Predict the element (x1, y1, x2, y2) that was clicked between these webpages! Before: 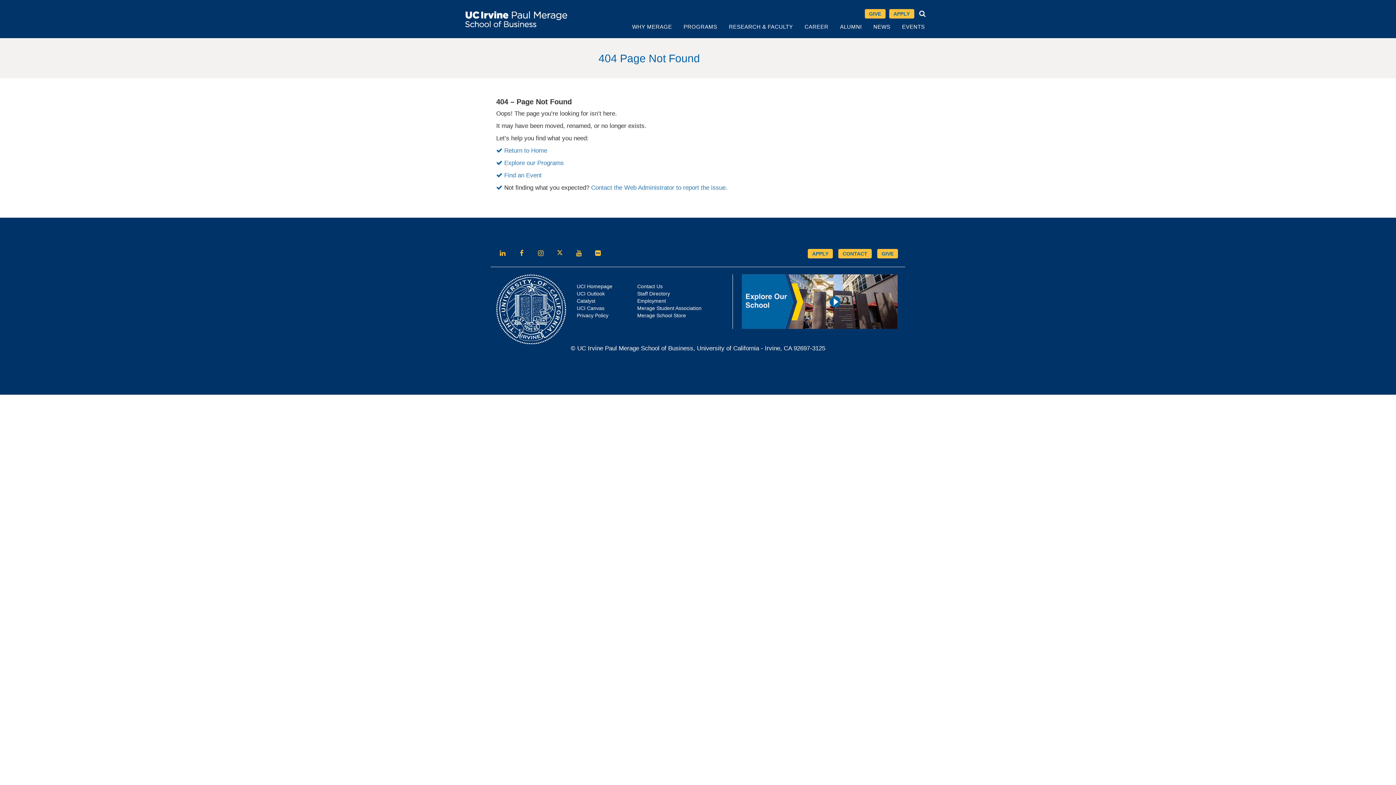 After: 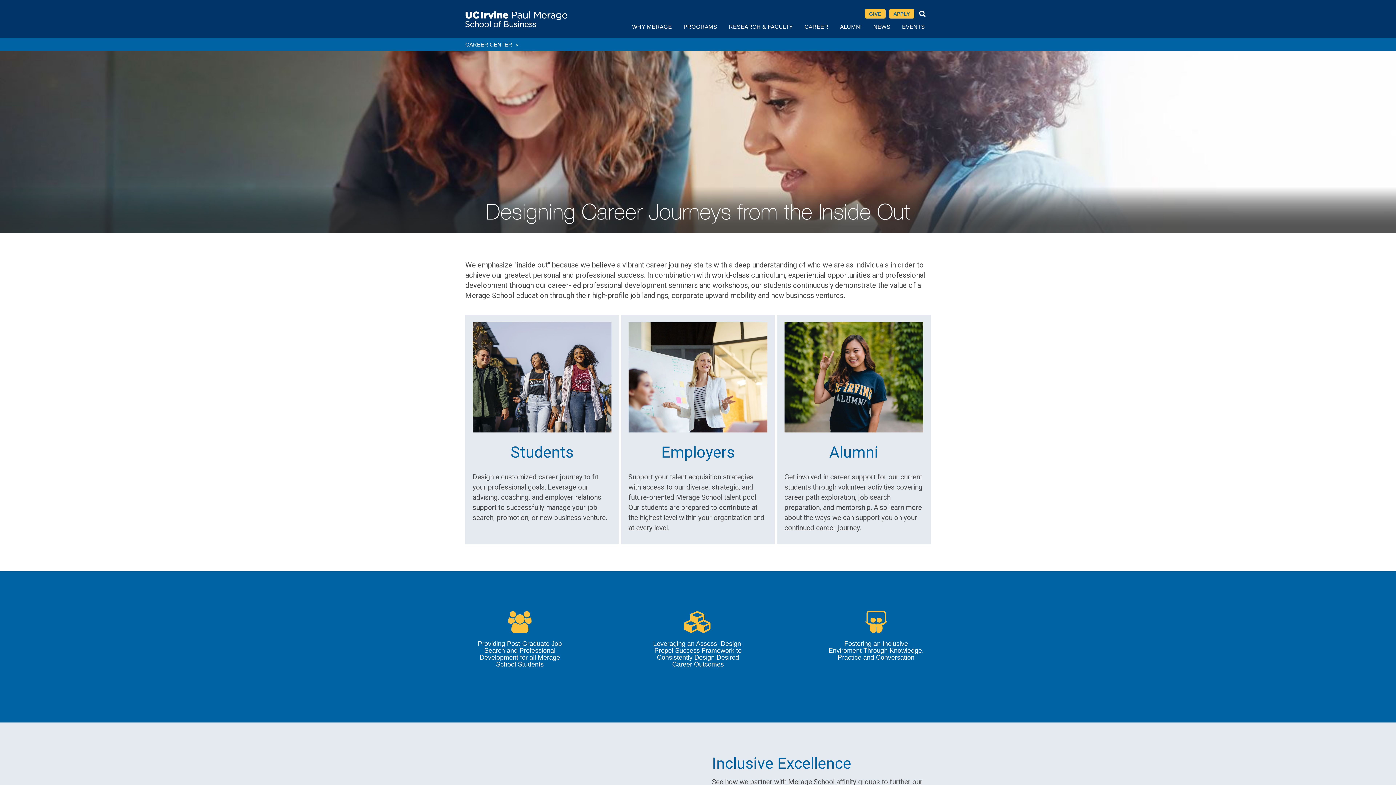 Action: label: CAREER bbox: (798, 21, 834, 38)